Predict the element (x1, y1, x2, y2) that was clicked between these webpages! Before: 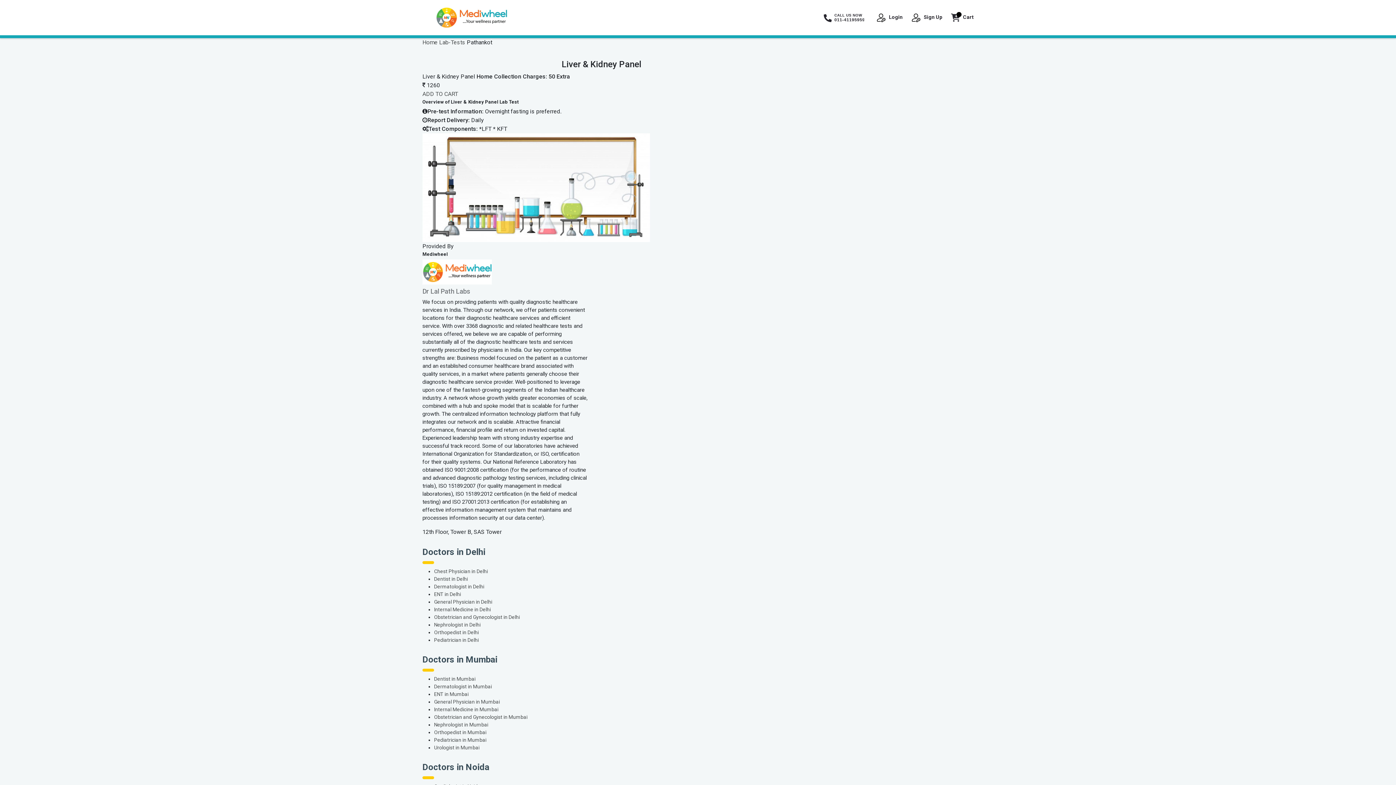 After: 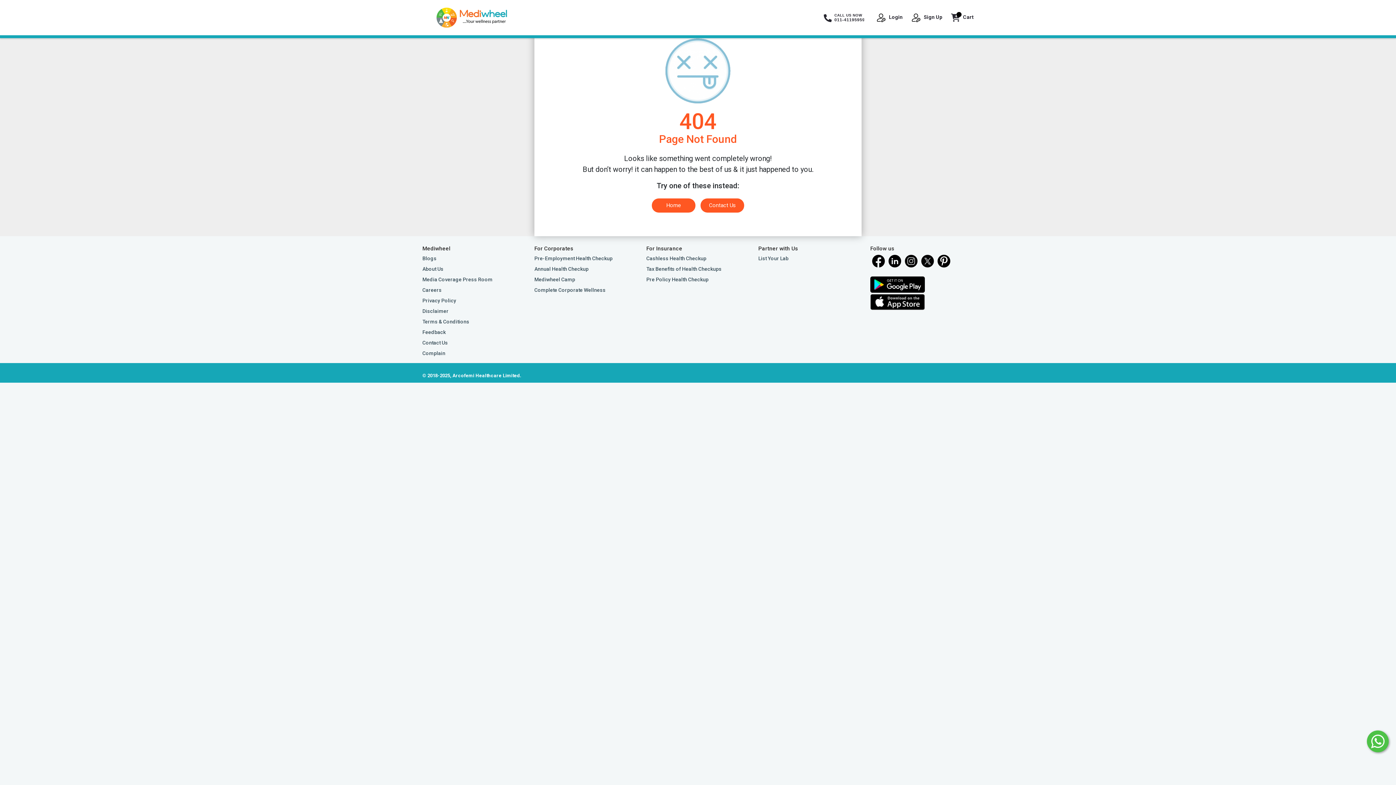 Action: label: General Physician in Mumbai bbox: (434, 699, 500, 705)